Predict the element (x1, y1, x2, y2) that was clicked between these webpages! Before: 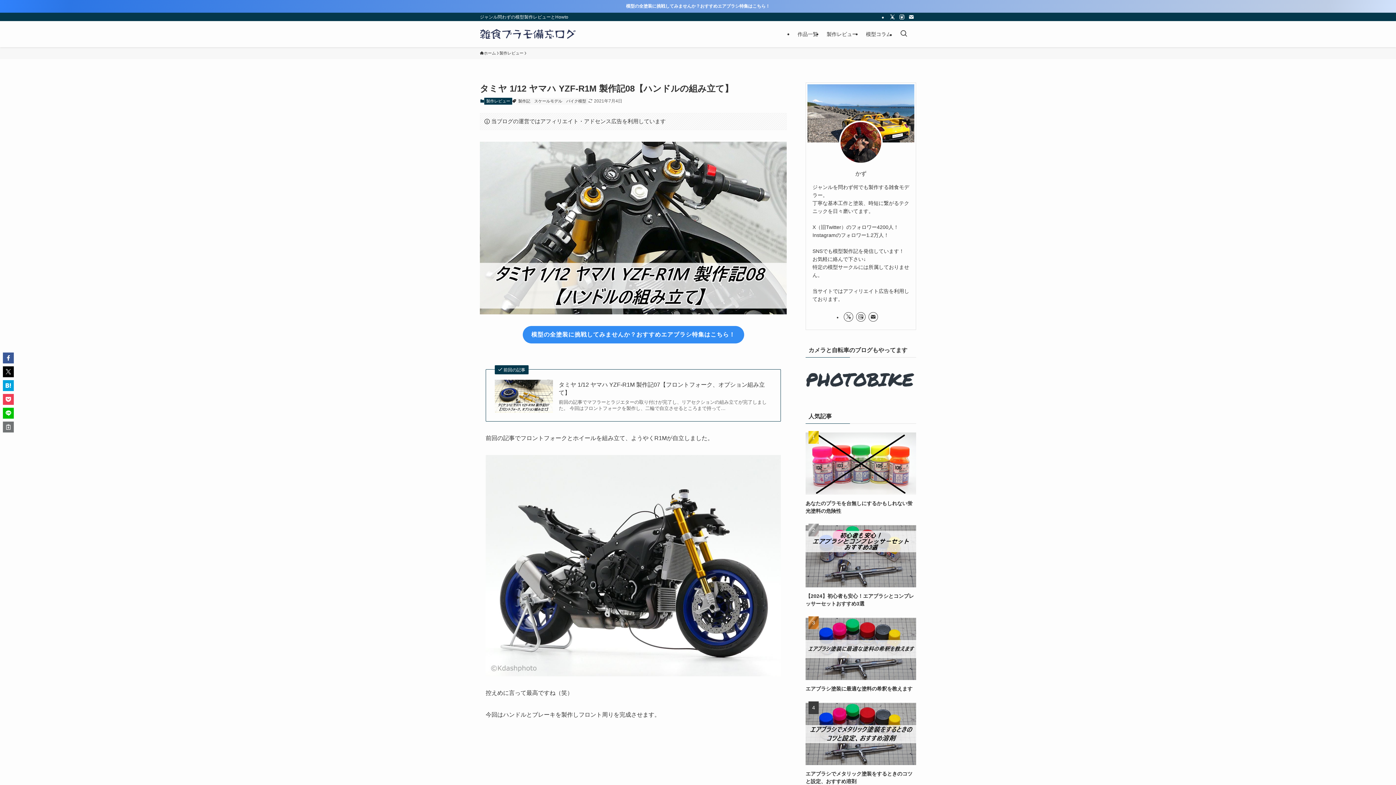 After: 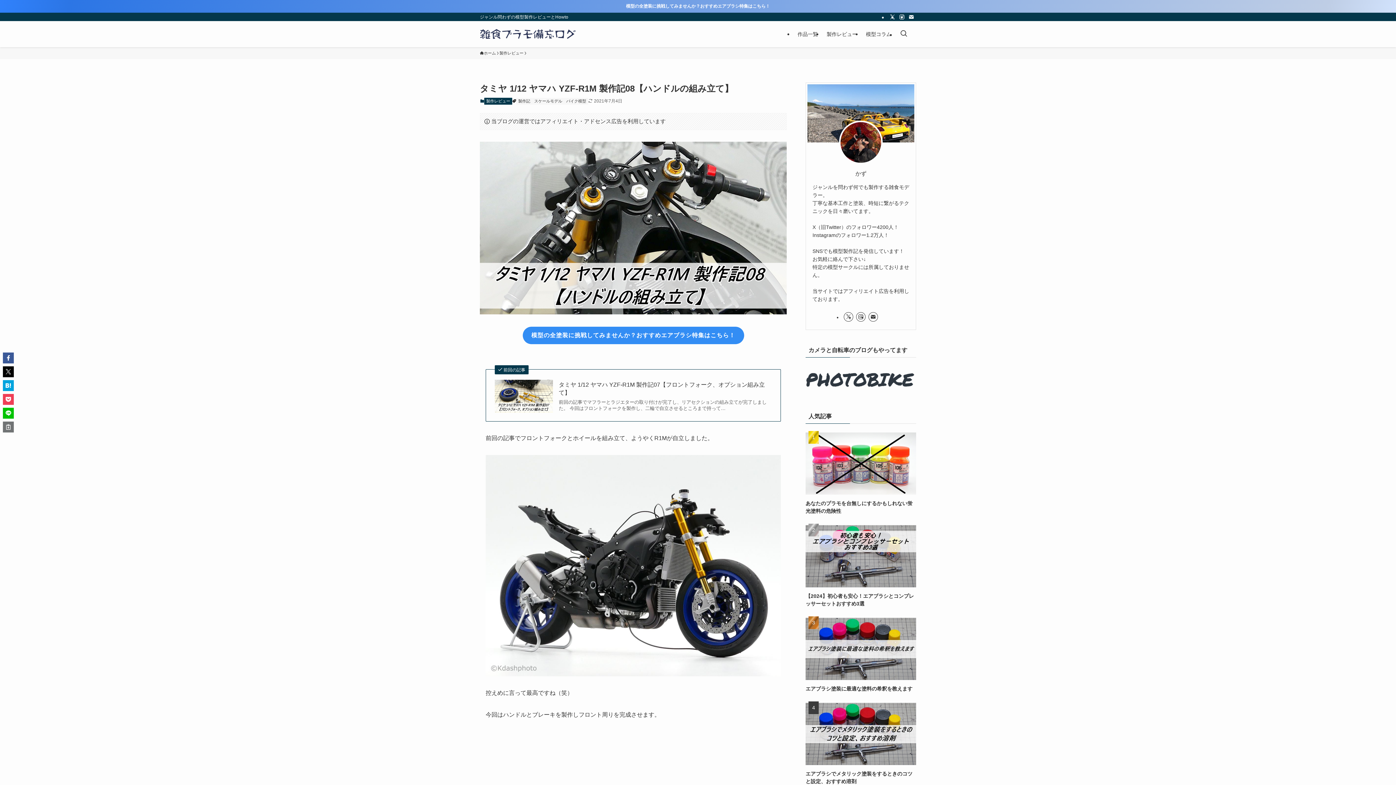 Action: bbox: (522, 326, 744, 343) label: 模型の全塗装に挑戦してみませんか？おすすめエアブラシ特集はこちら！